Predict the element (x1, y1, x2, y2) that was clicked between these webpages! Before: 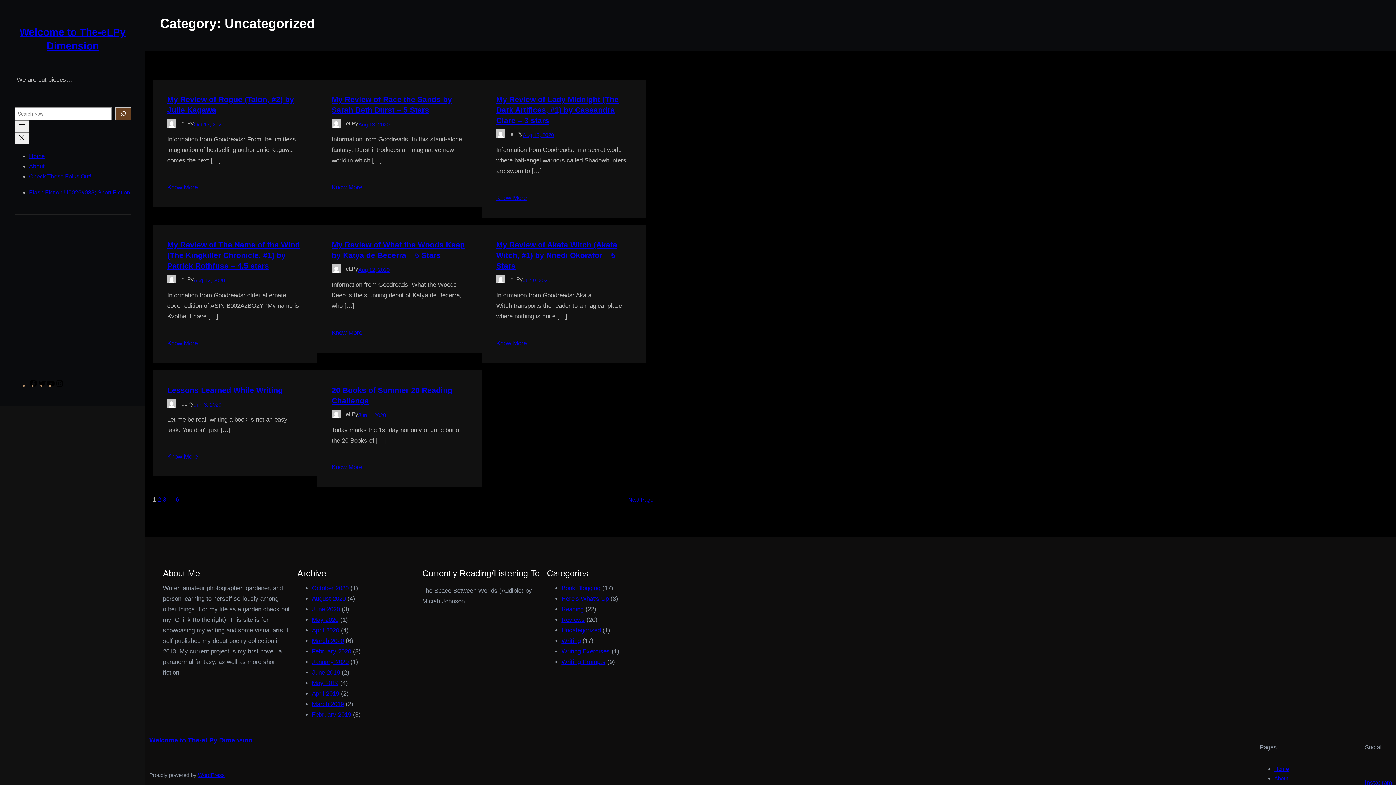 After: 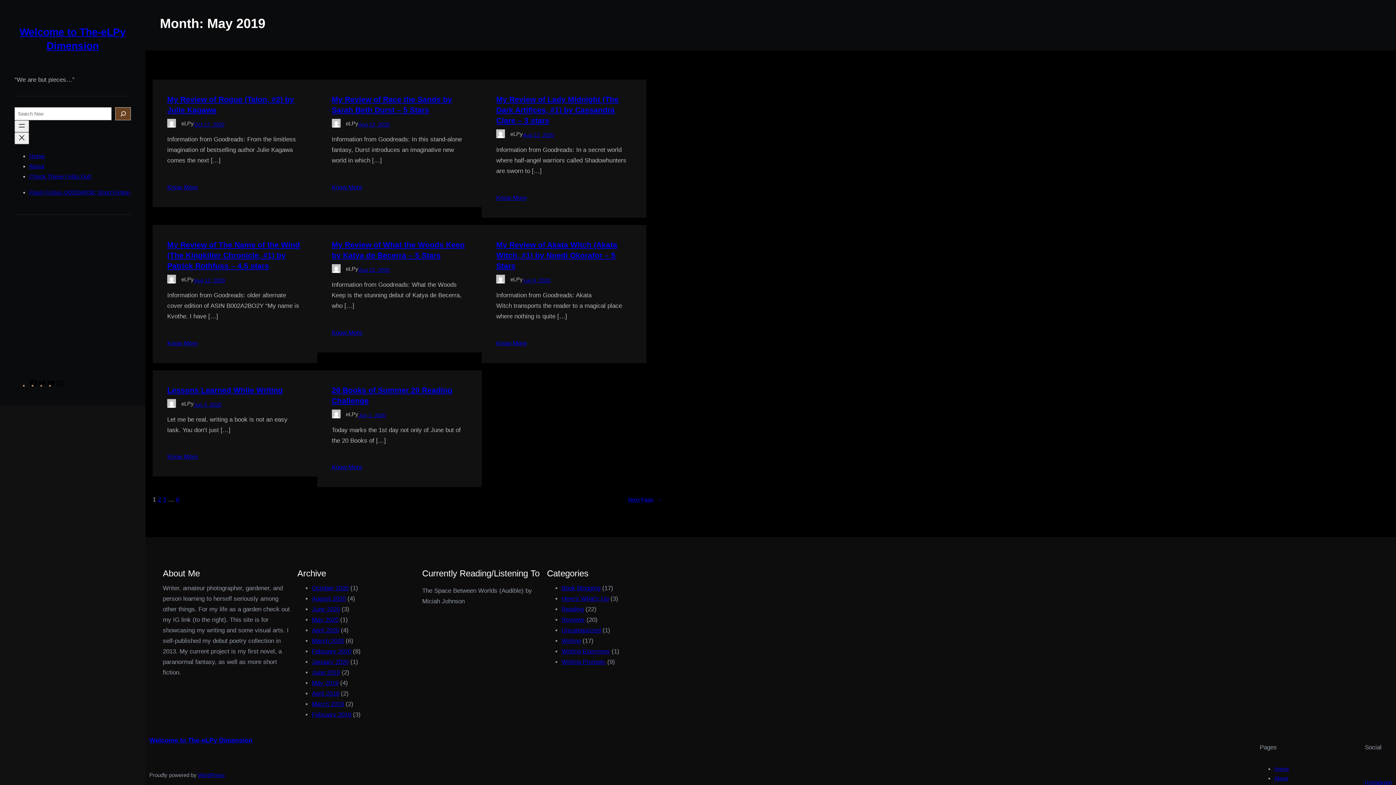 Action: bbox: (312, 679, 338, 686) label: May 2019